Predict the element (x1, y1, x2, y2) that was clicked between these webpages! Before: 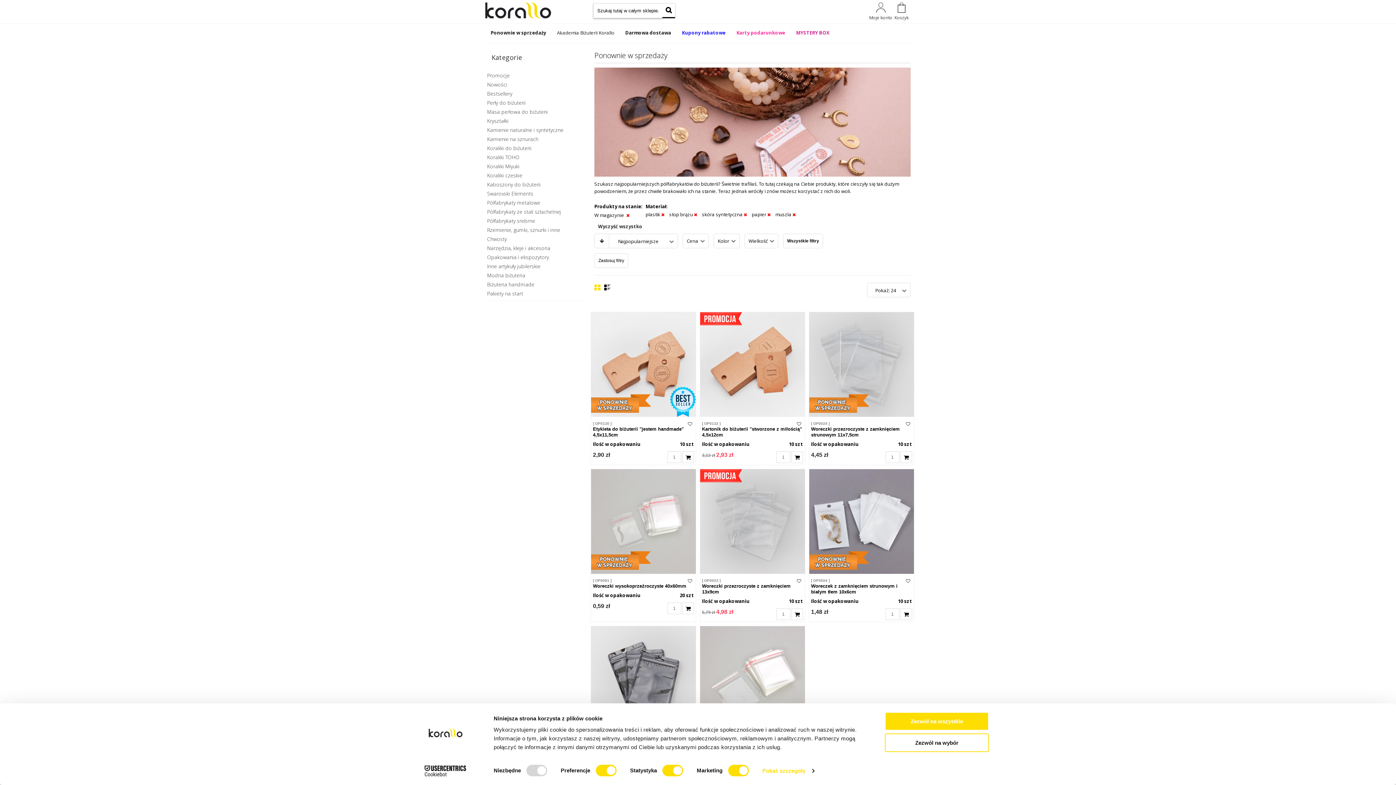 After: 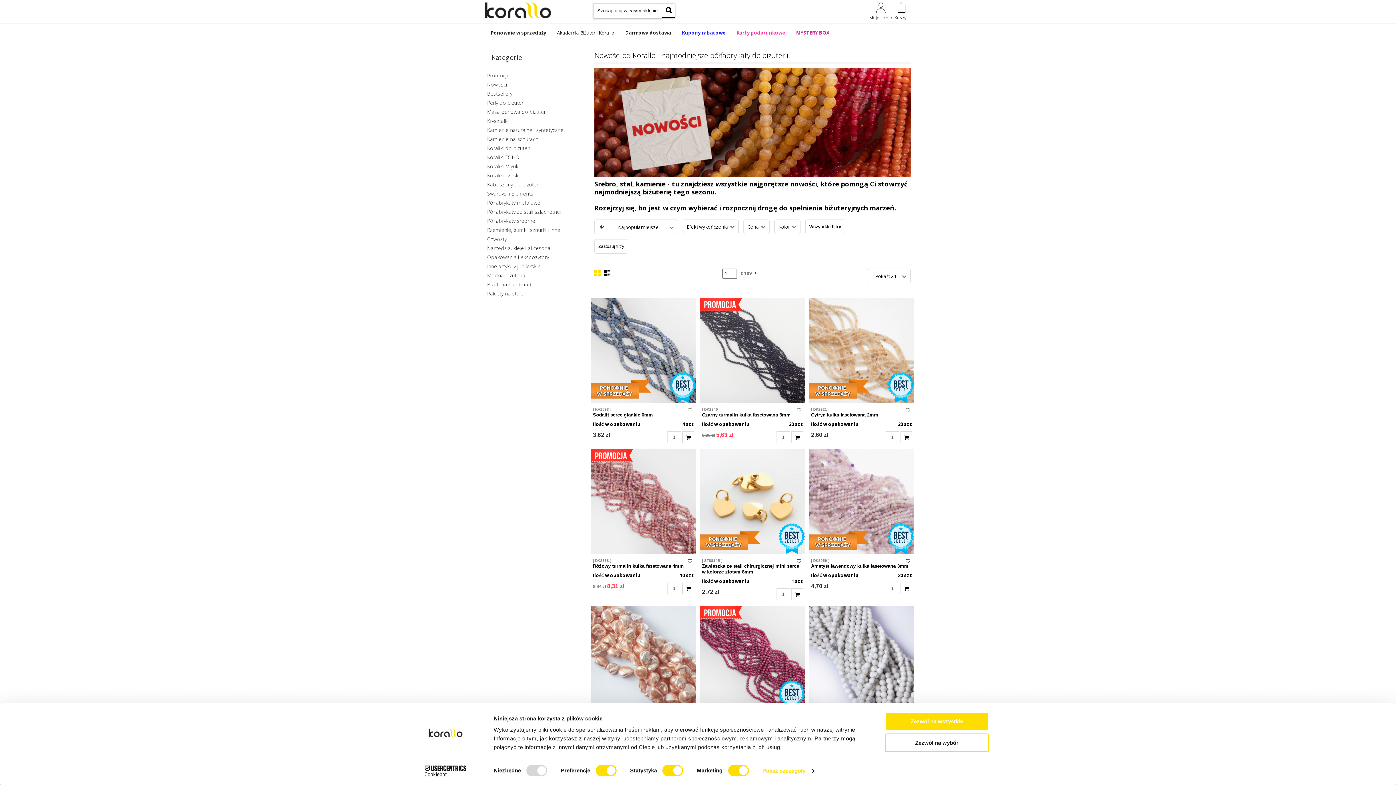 Action: label: Nowości bbox: (487, 81, 507, 88)